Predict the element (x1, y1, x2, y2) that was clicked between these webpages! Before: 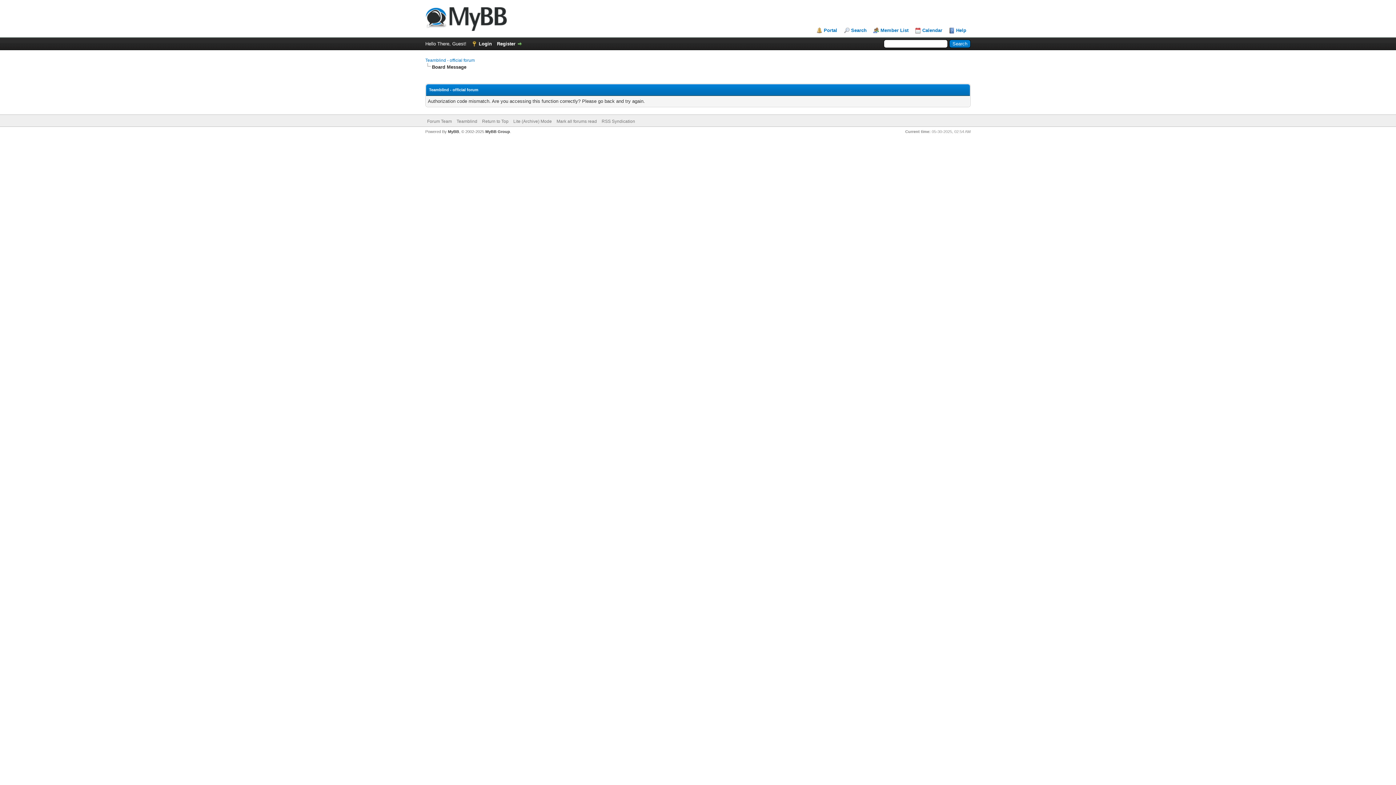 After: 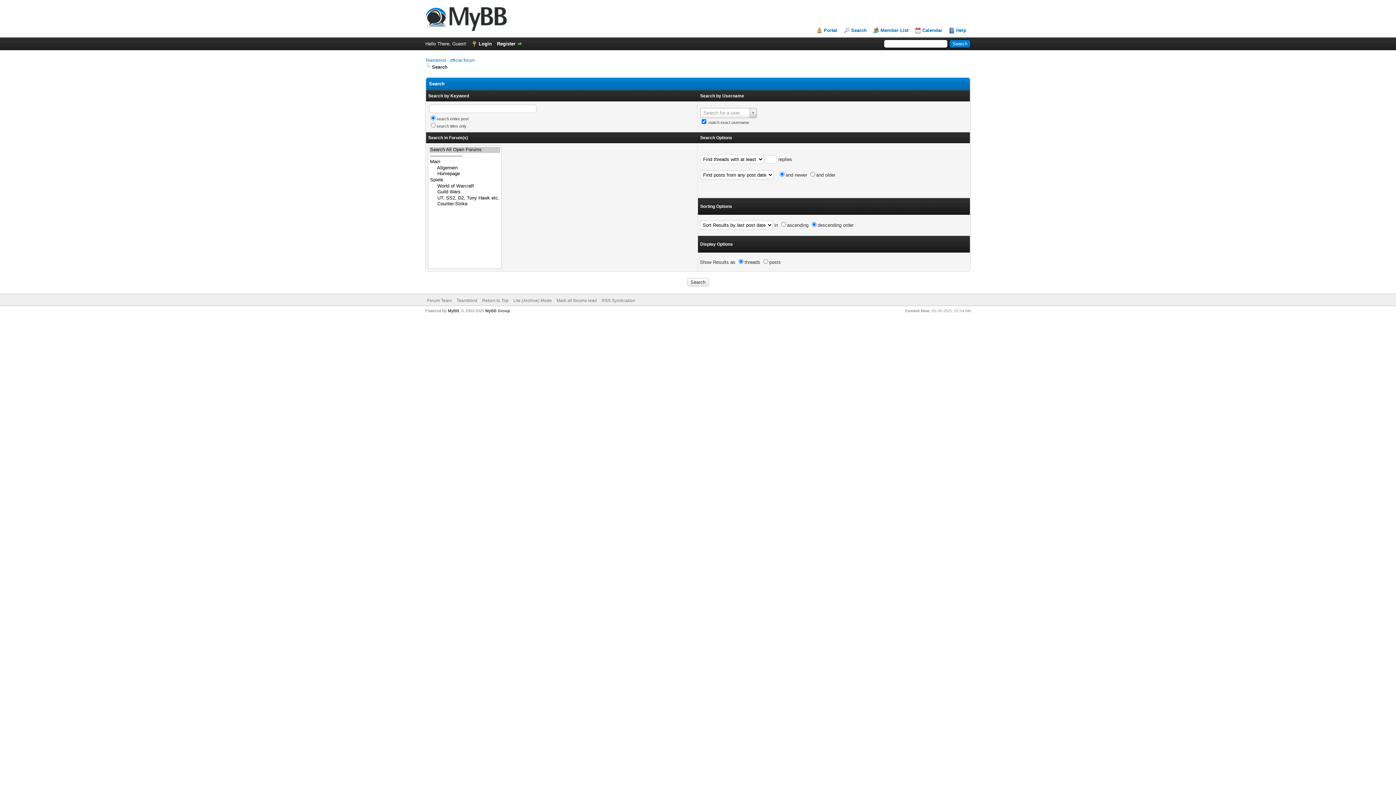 Action: label: Search bbox: (844, 27, 866, 33)